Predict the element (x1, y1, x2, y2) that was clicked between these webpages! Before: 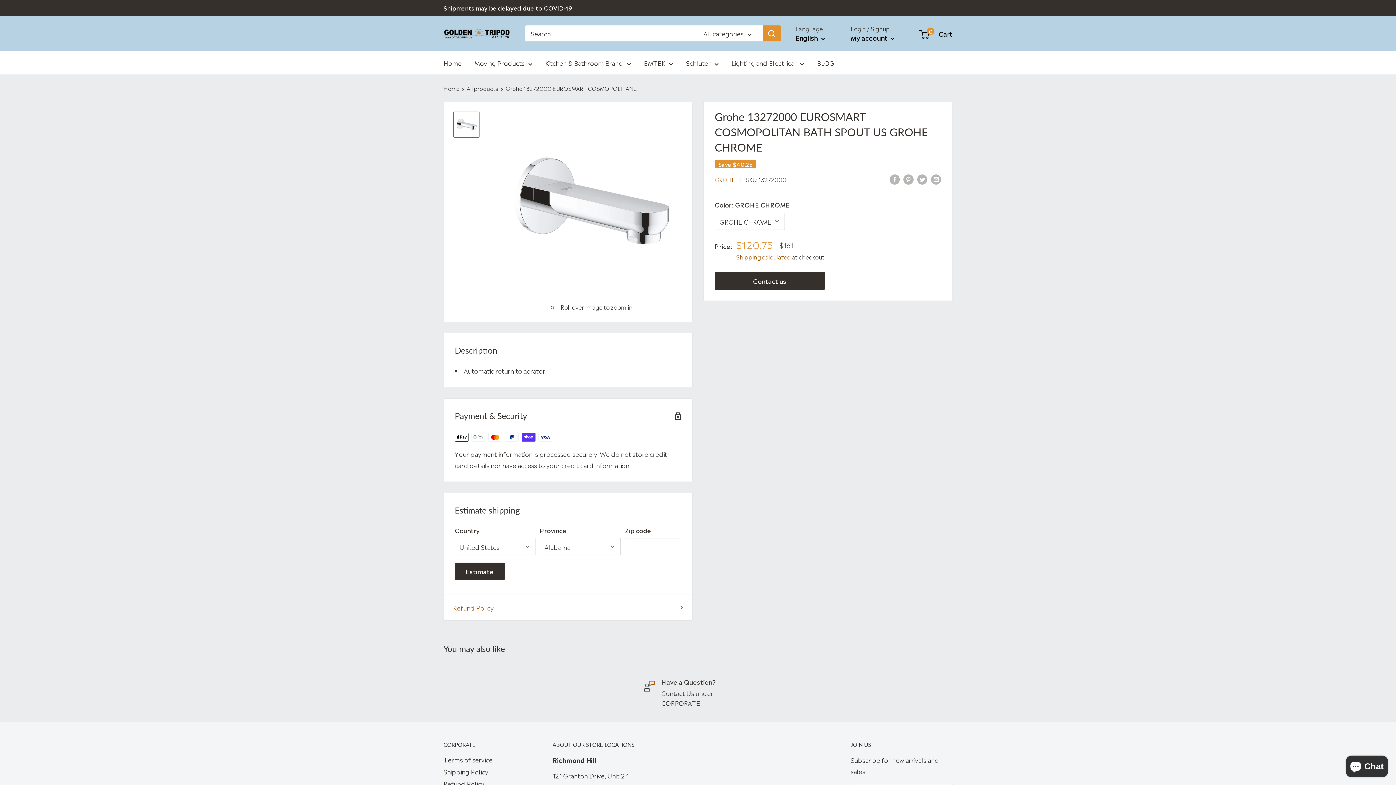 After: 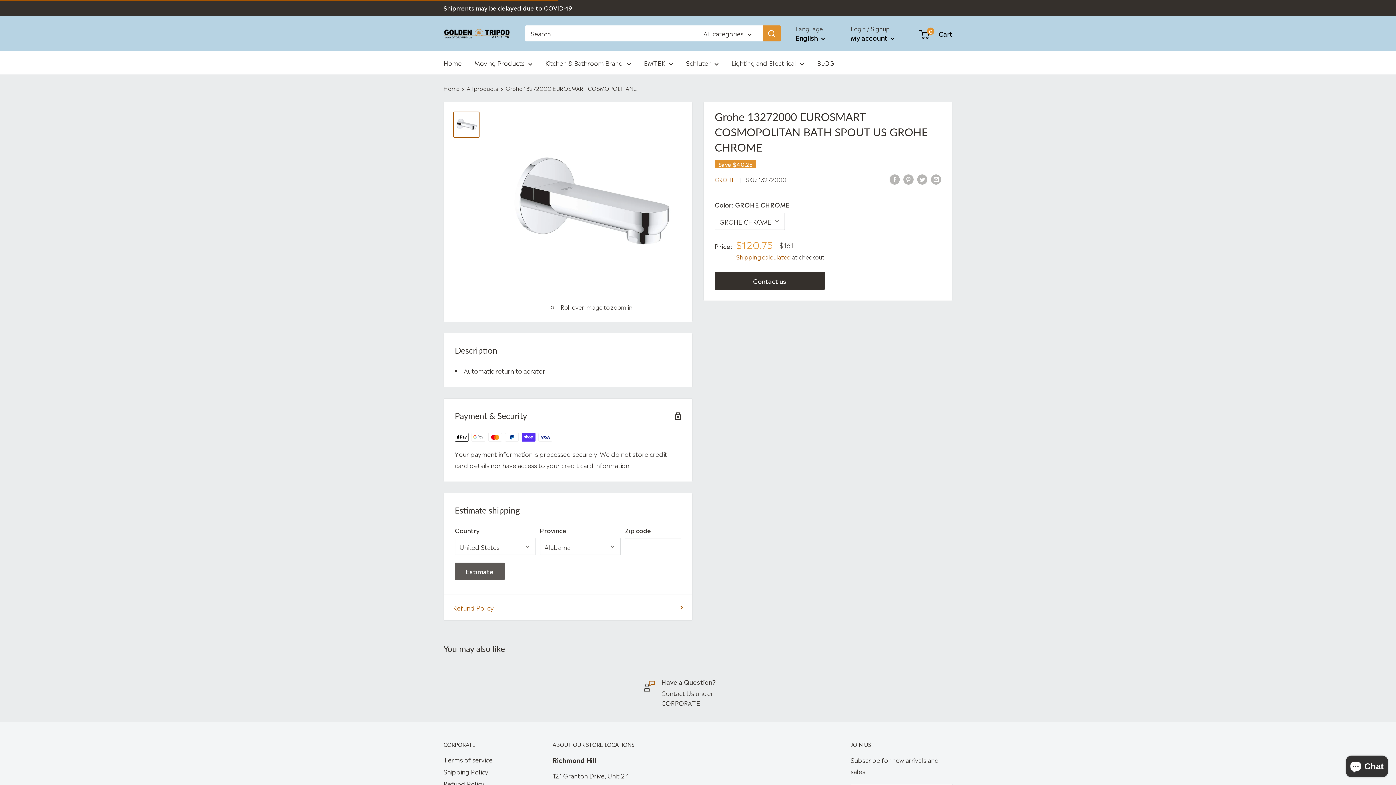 Action: label: Estimate bbox: (454, 562, 504, 580)